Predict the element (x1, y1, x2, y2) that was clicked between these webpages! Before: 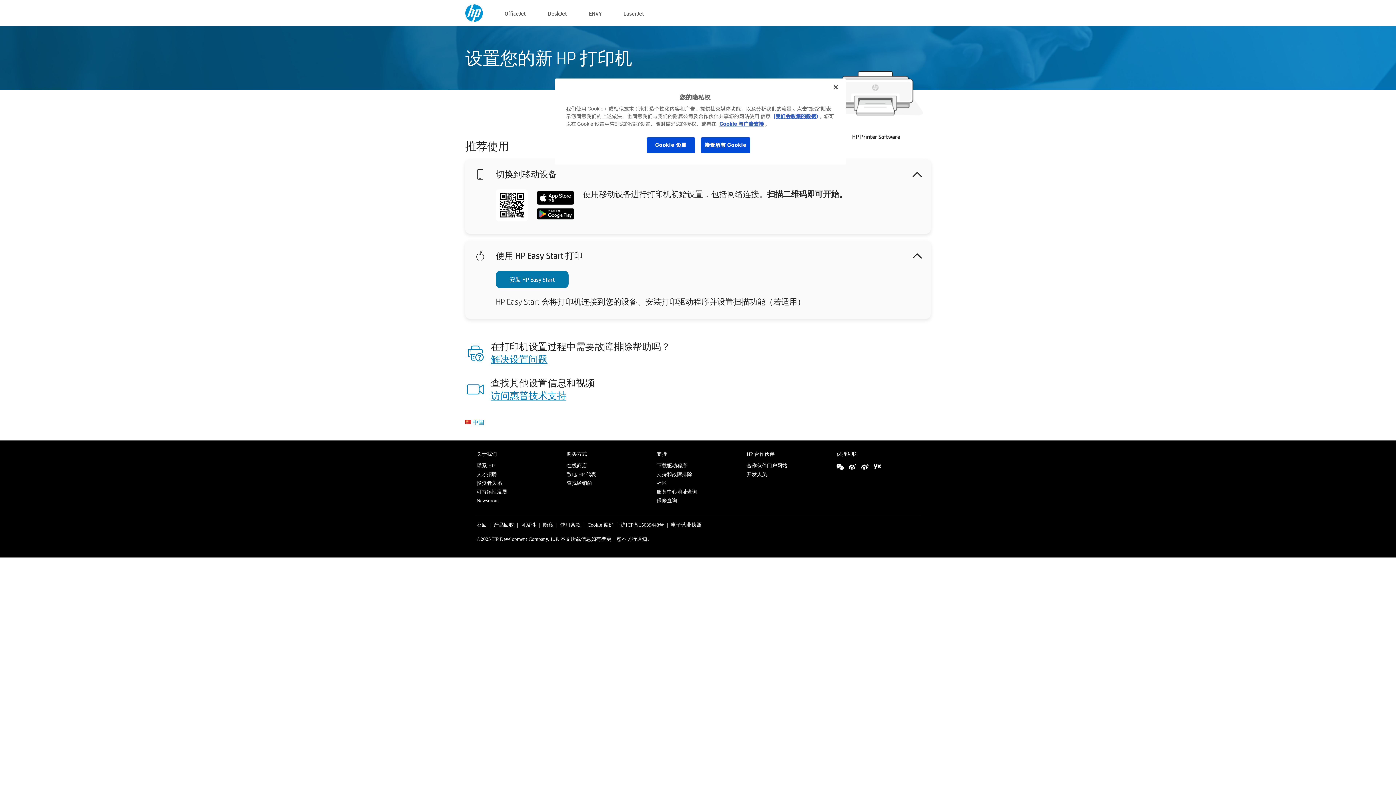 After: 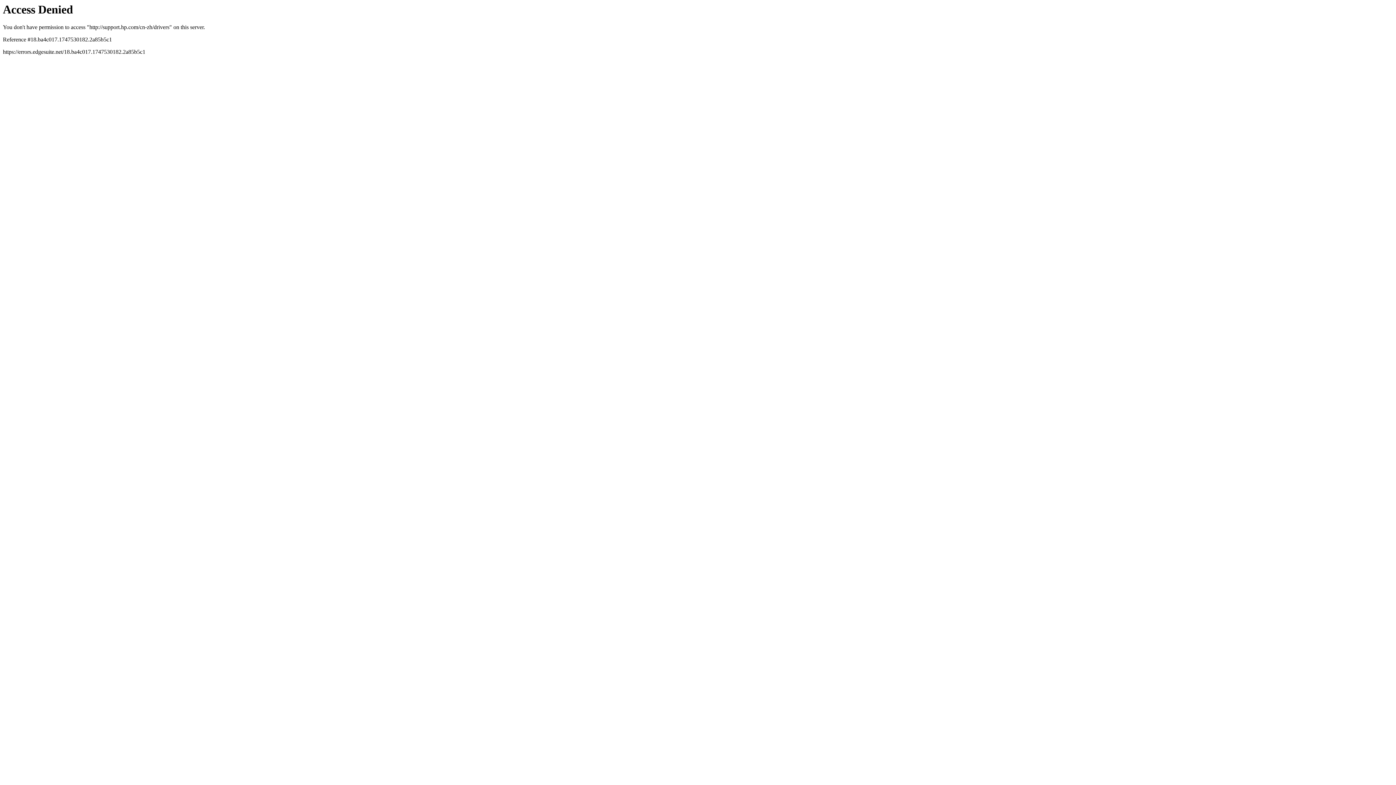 Action: label: 下载驱动程序 bbox: (656, 463, 687, 468)